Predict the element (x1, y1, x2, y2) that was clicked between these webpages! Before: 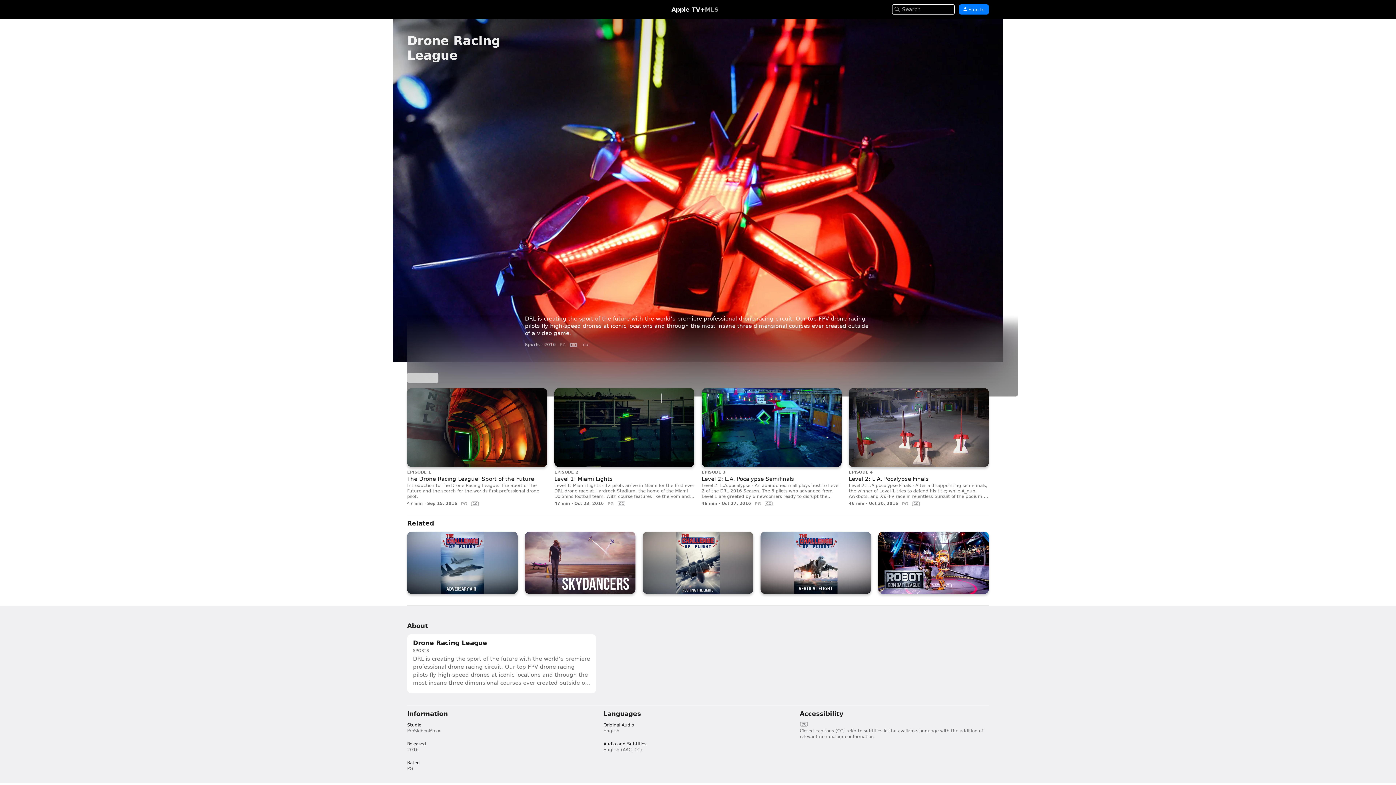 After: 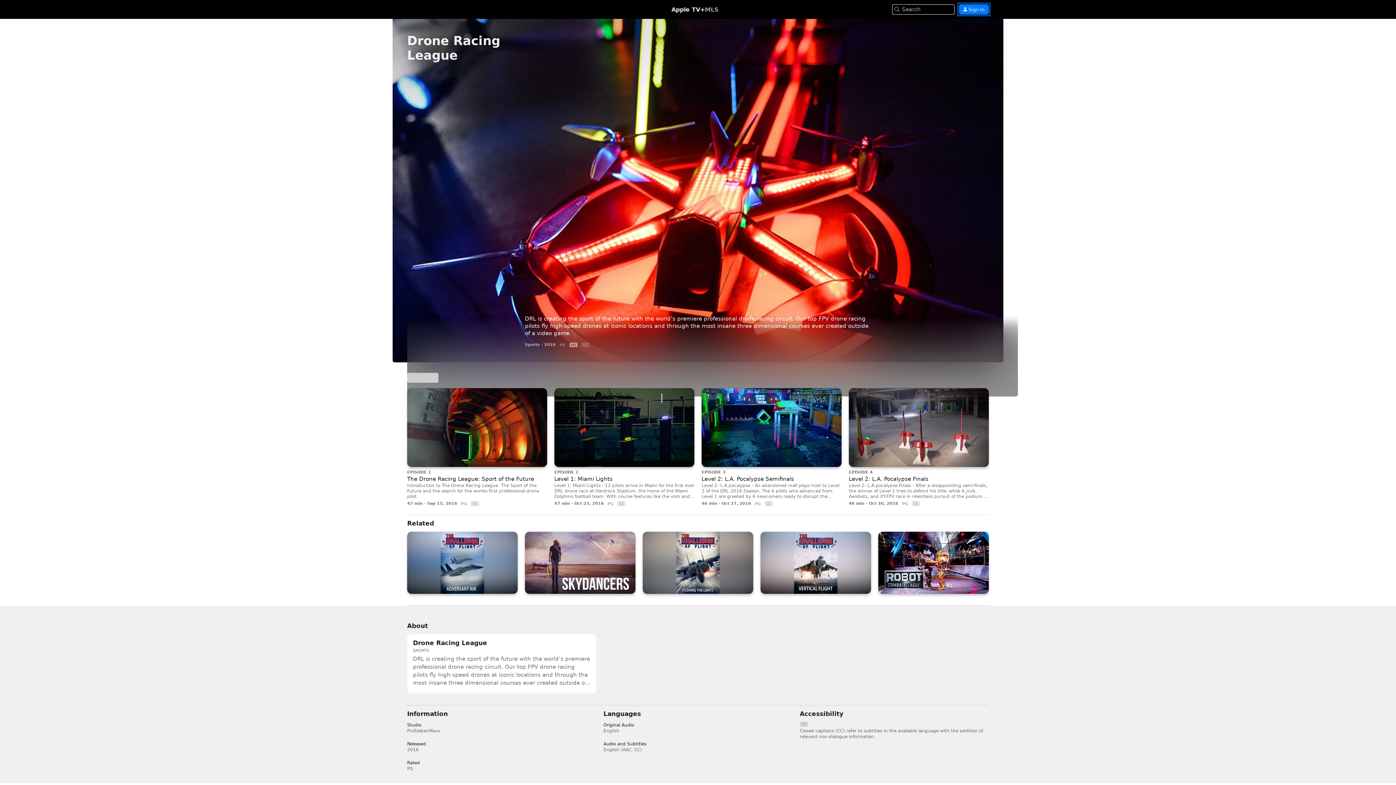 Action: label:  Sign In bbox: (959, 4, 989, 14)